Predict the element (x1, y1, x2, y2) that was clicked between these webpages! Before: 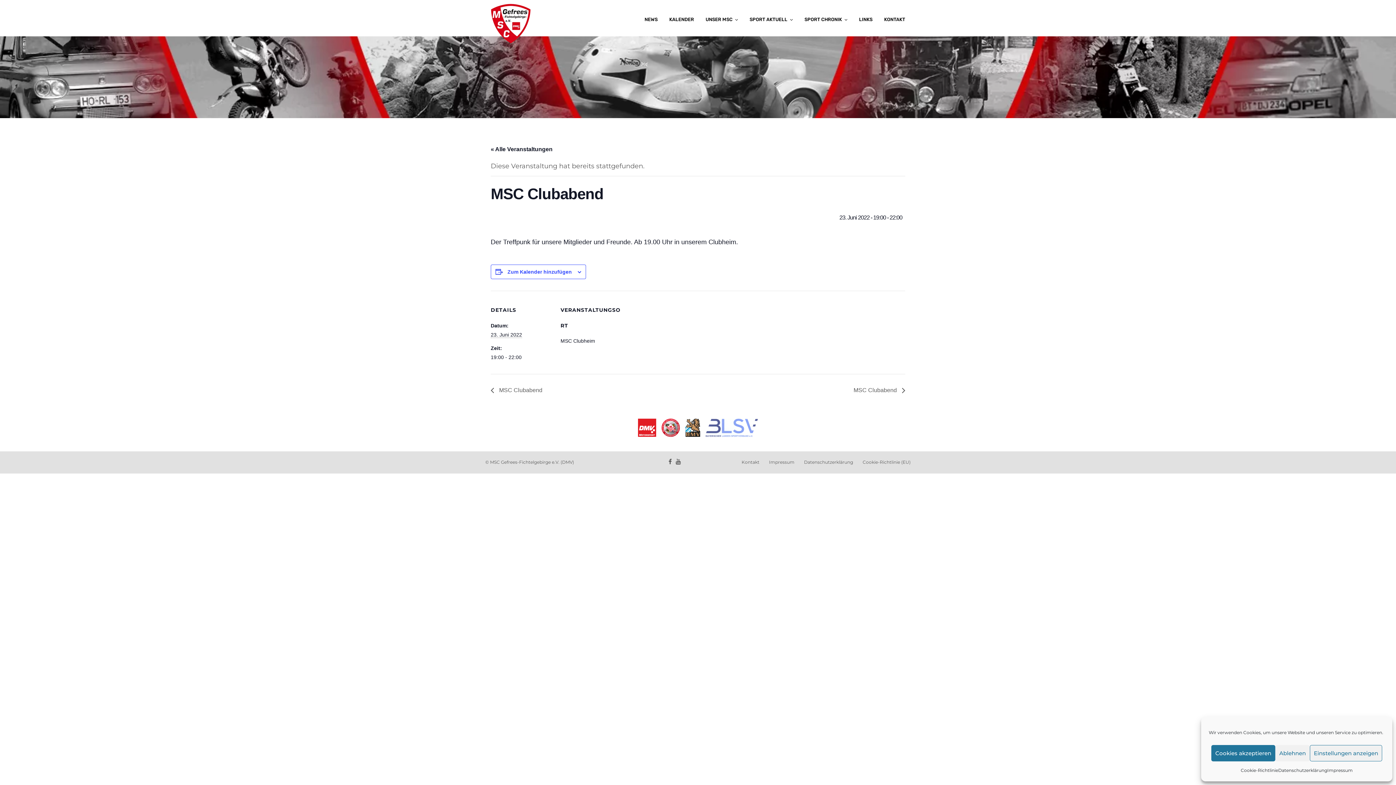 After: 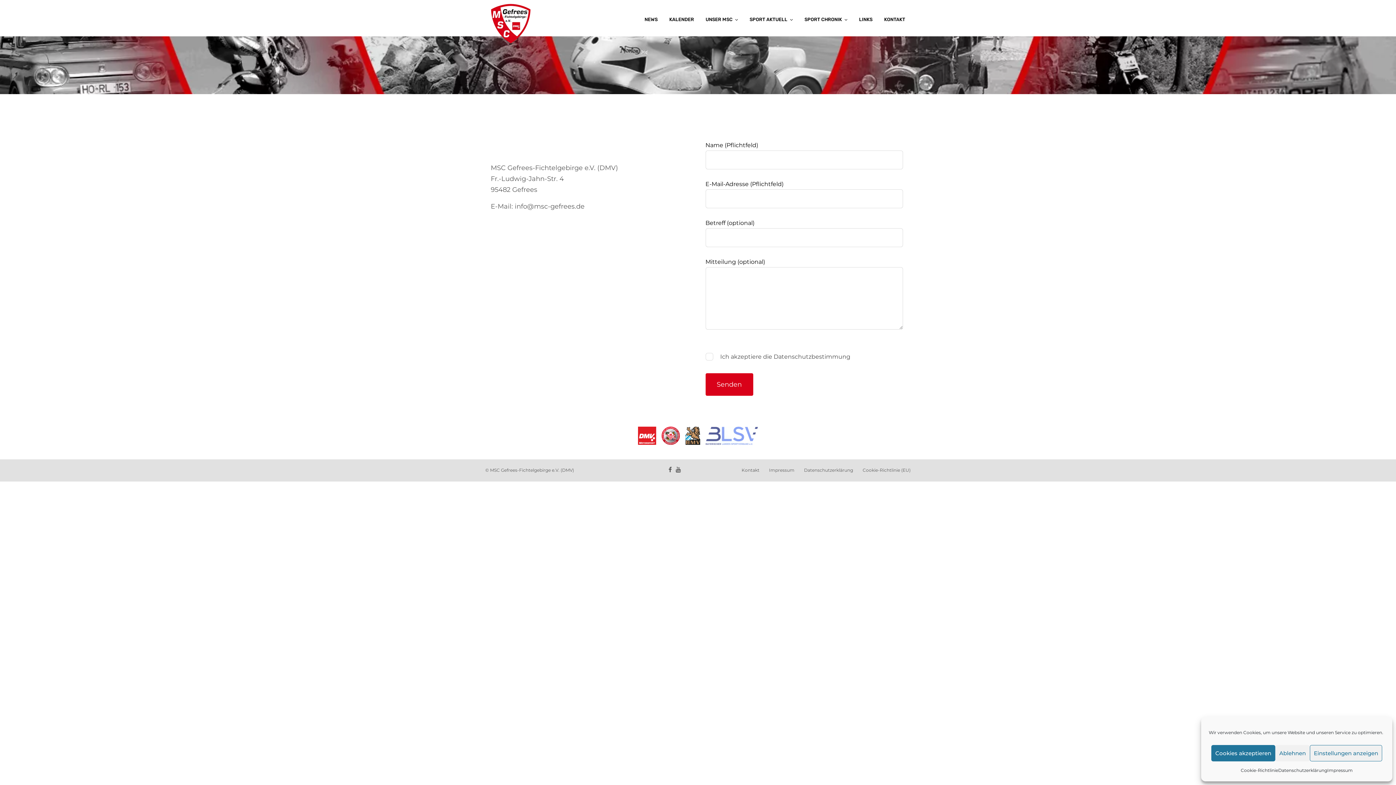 Action: label: KONTAKT bbox: (884, 14, 905, 24)